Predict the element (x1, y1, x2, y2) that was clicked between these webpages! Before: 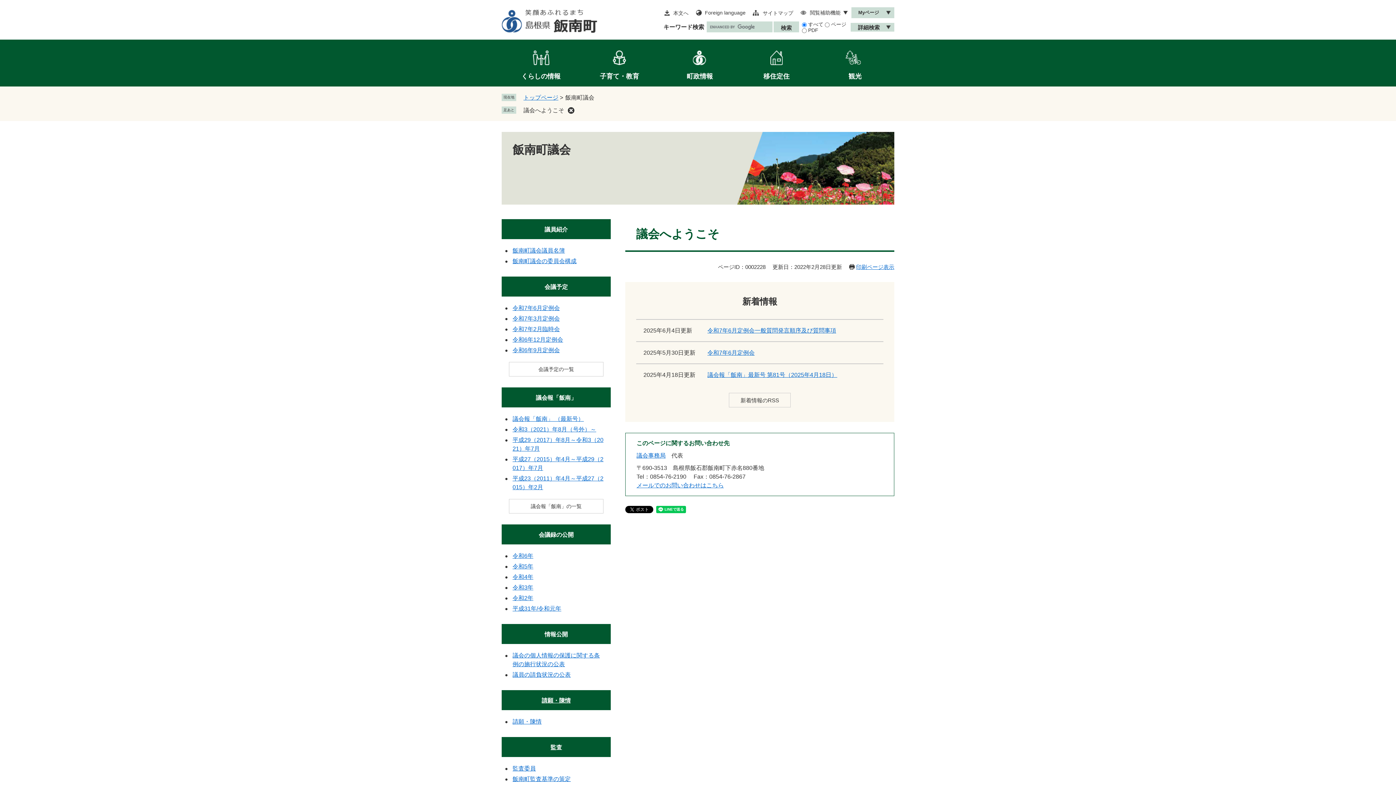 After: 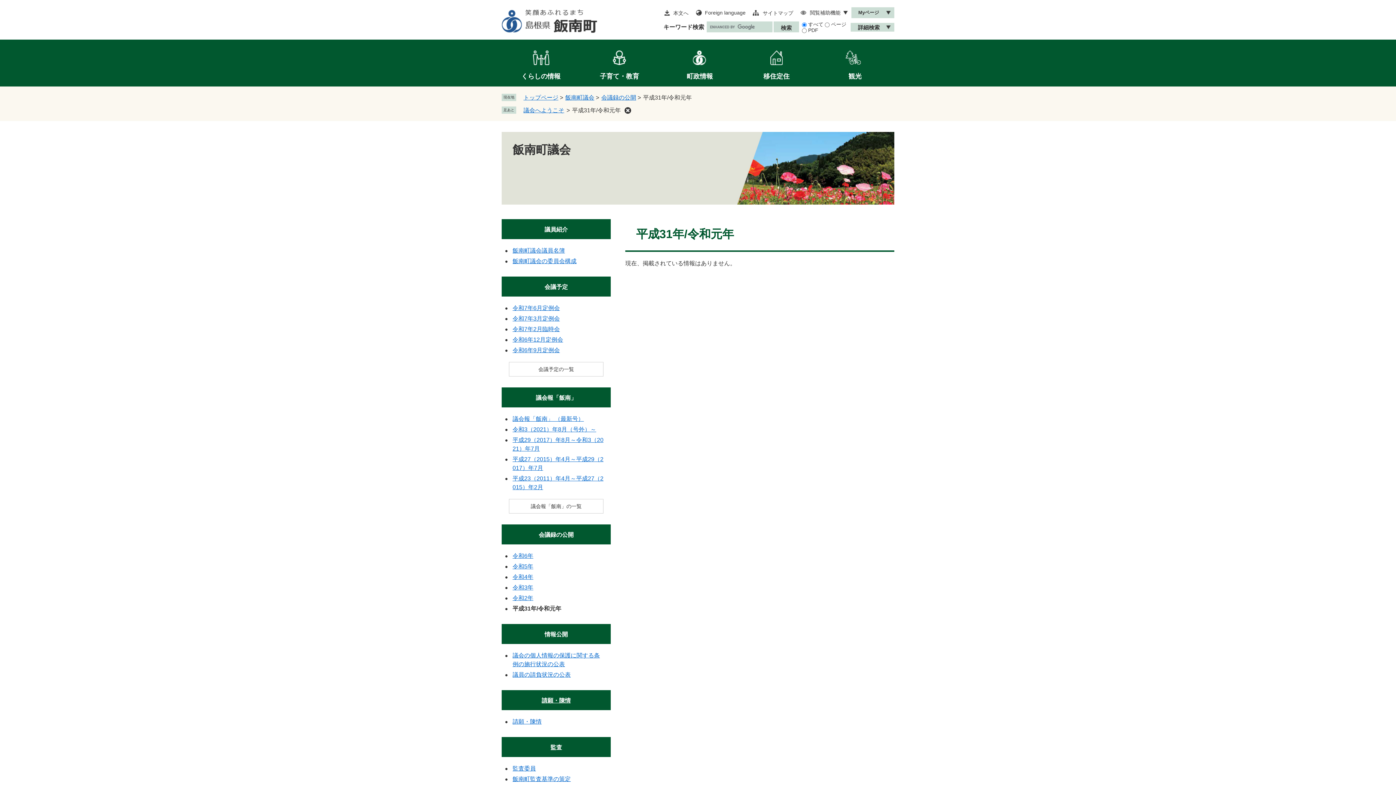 Action: label: 平成31年/令和元年 bbox: (512, 605, 561, 612)